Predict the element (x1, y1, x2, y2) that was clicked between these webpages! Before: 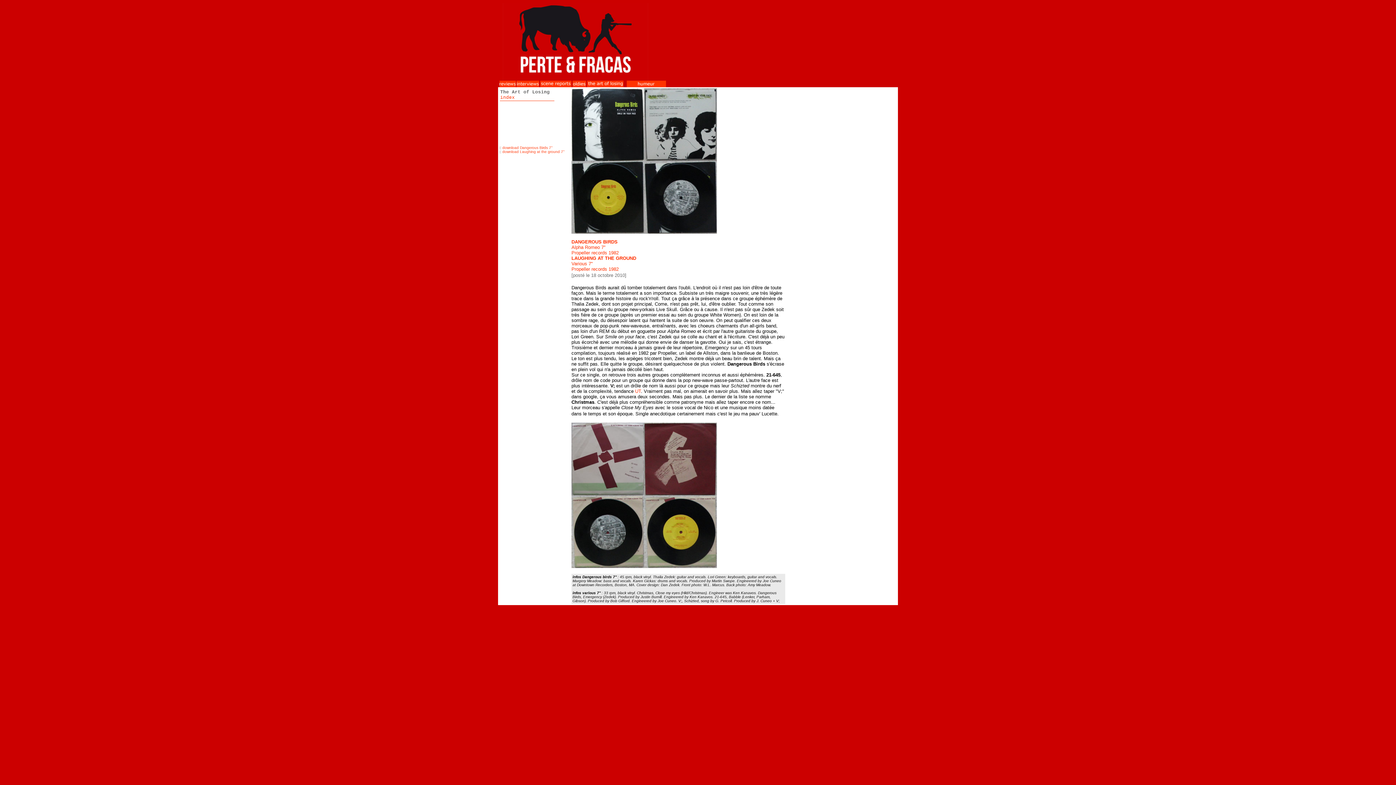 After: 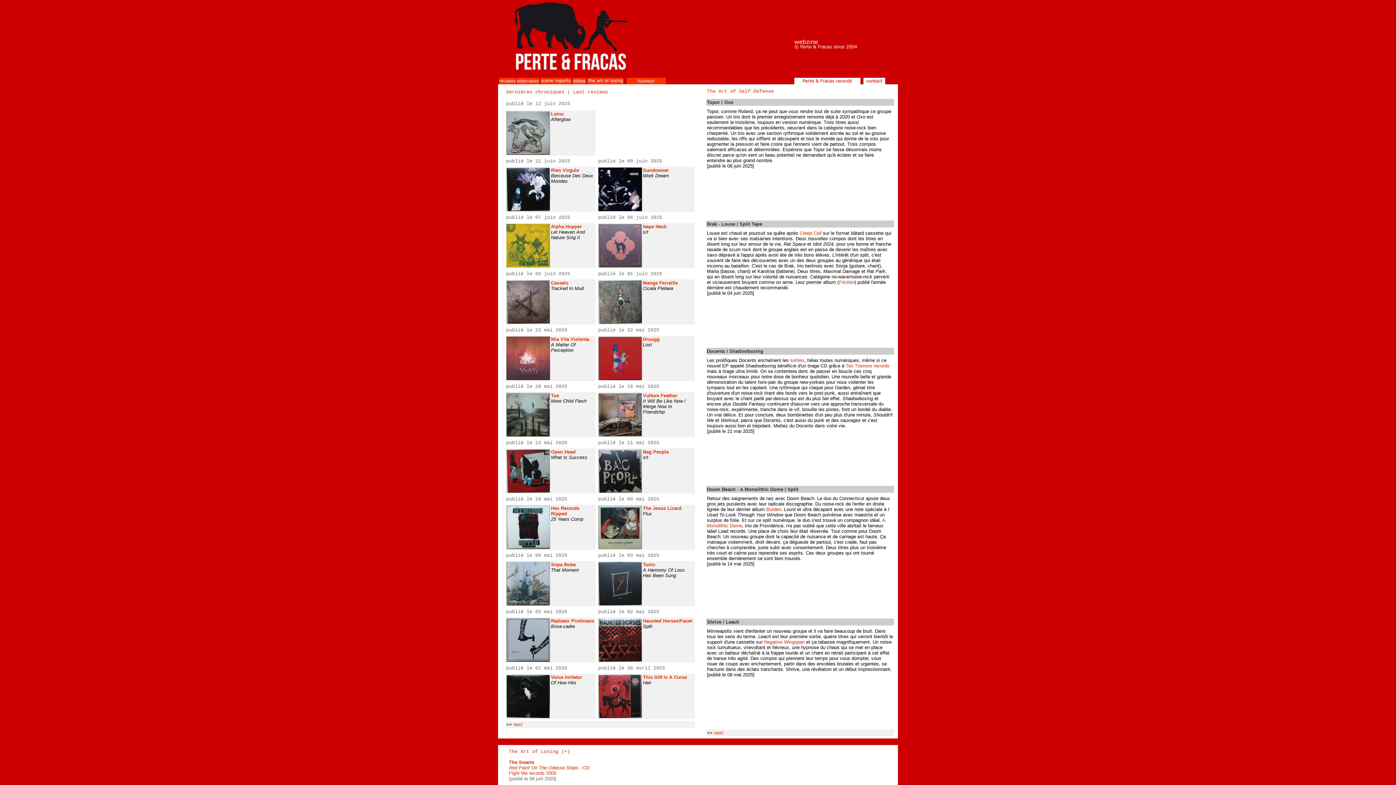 Action: bbox: (502, 75, 648, 81)